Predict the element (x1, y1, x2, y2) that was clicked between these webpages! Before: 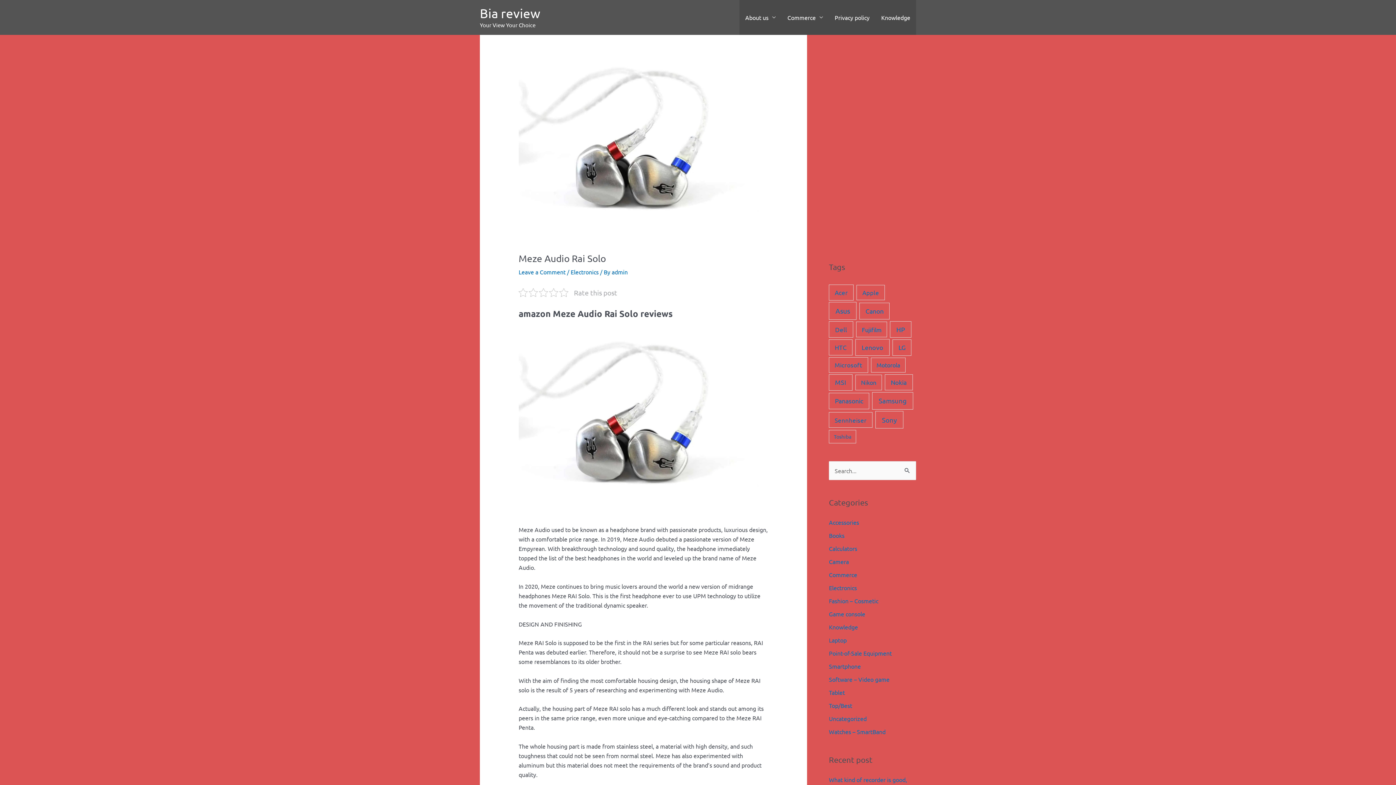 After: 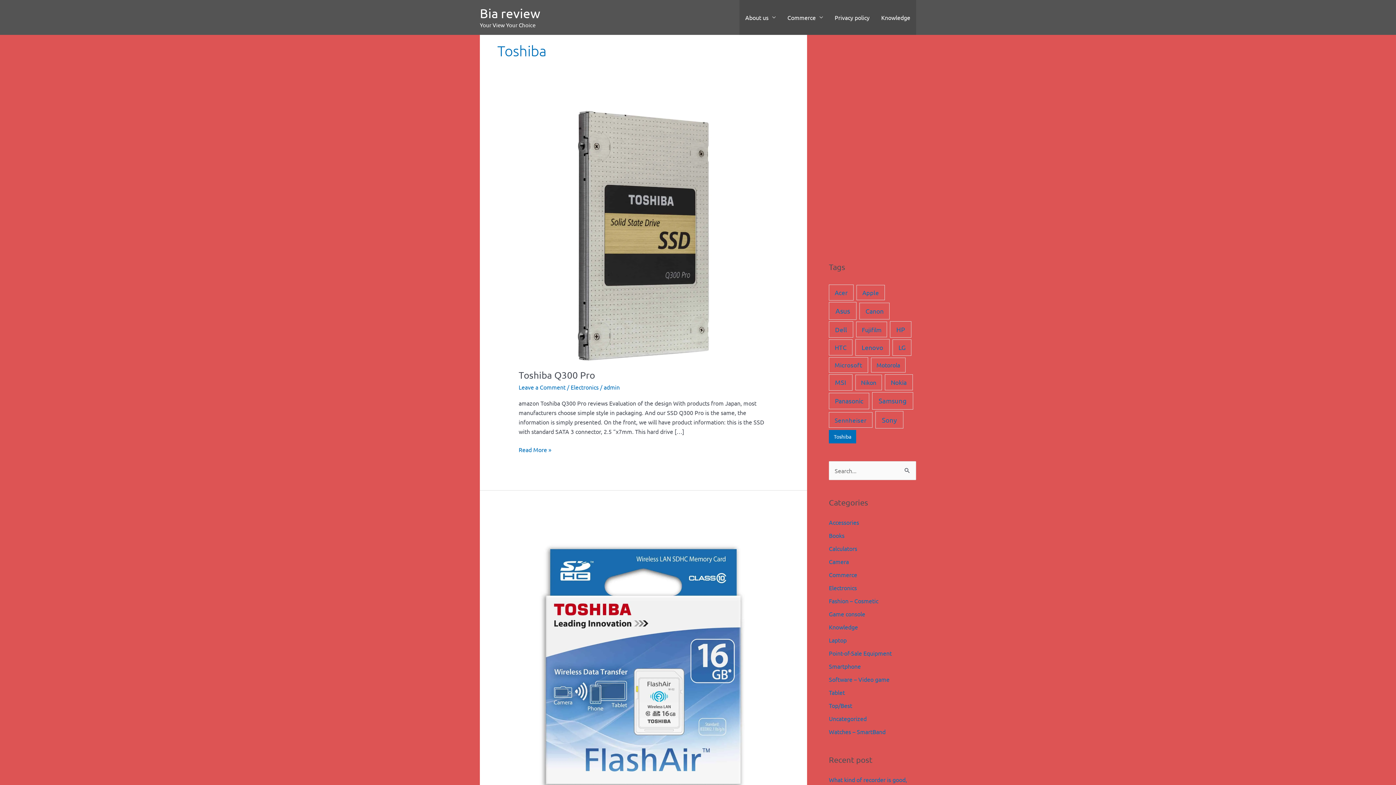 Action: bbox: (829, 430, 856, 443) label: Toshiba (8 items)